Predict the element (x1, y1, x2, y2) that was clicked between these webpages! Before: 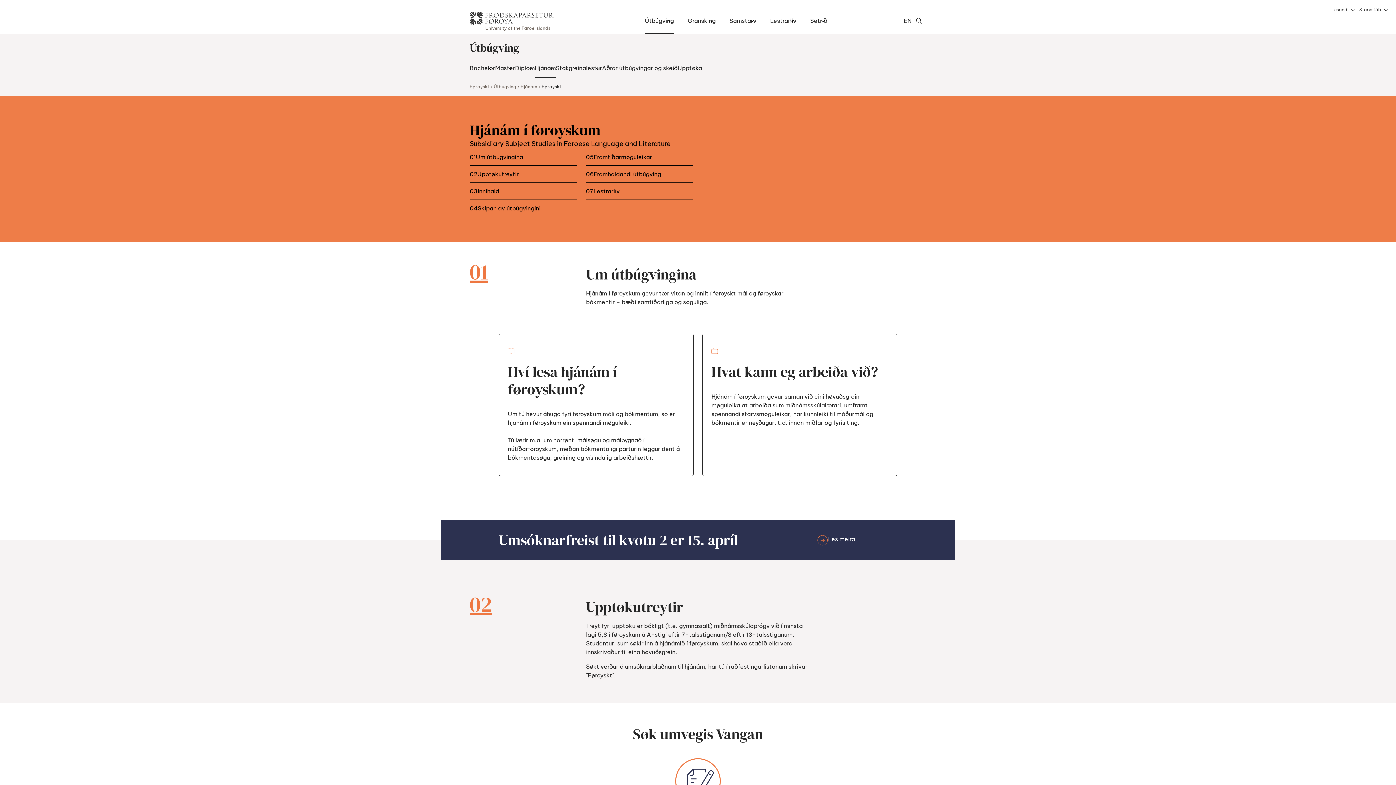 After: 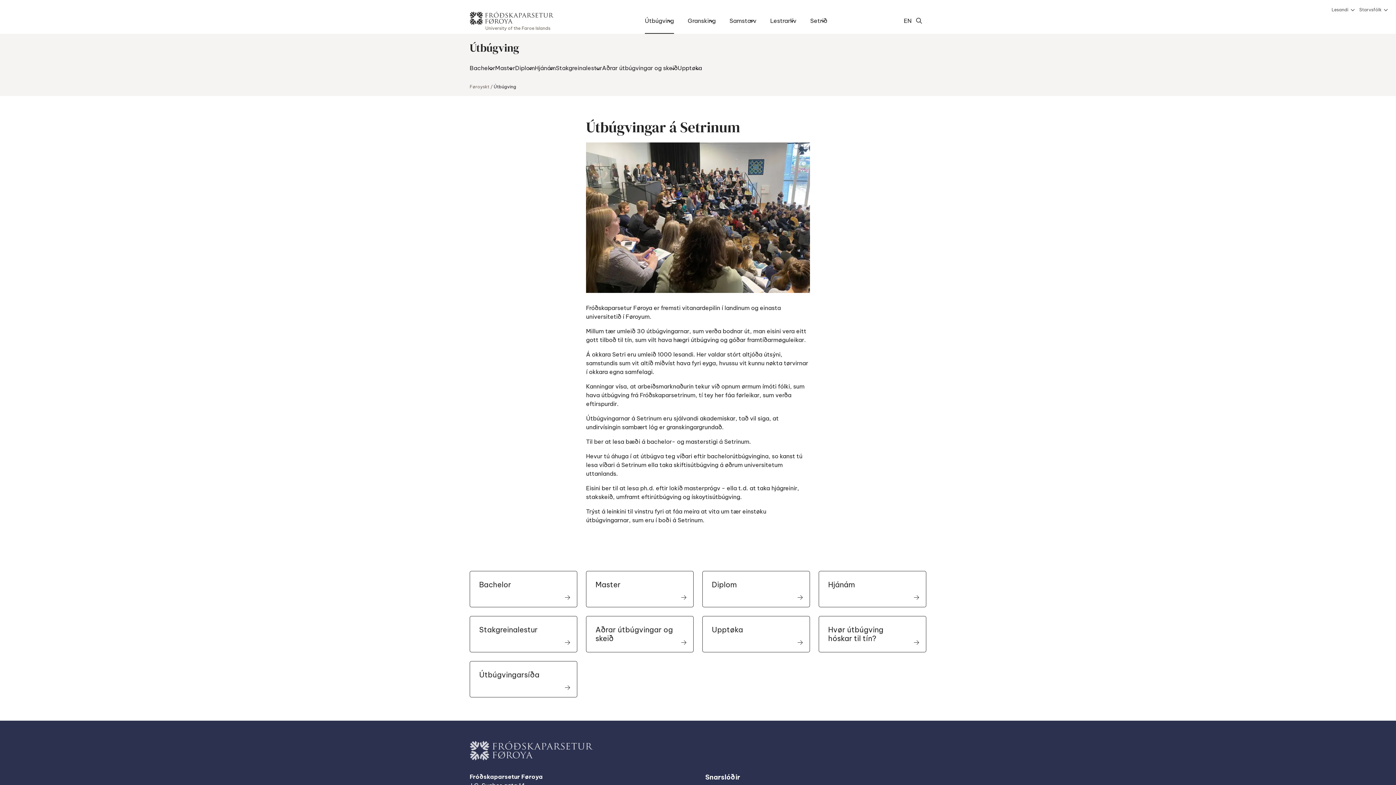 Action: label: Útbúgving bbox: (469, 42, 926, 53)